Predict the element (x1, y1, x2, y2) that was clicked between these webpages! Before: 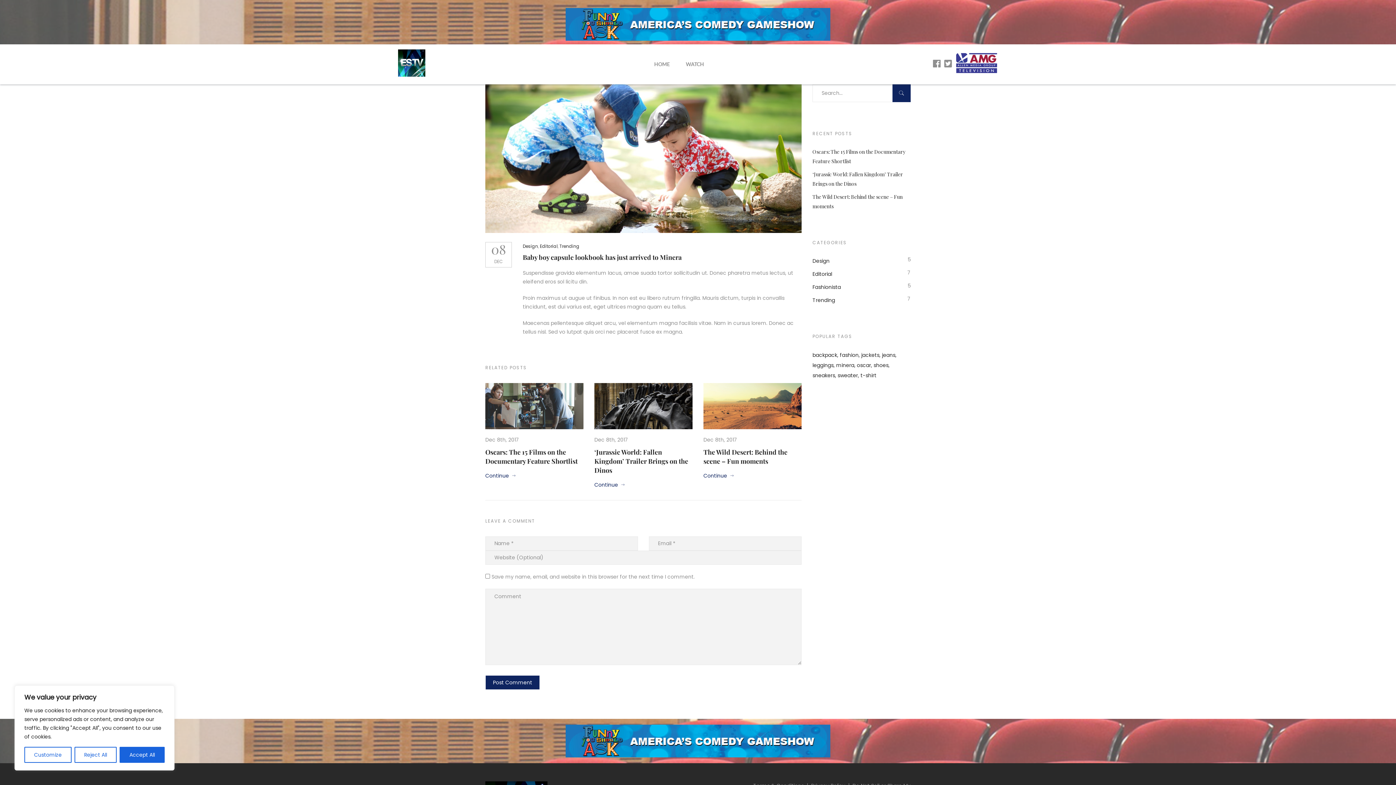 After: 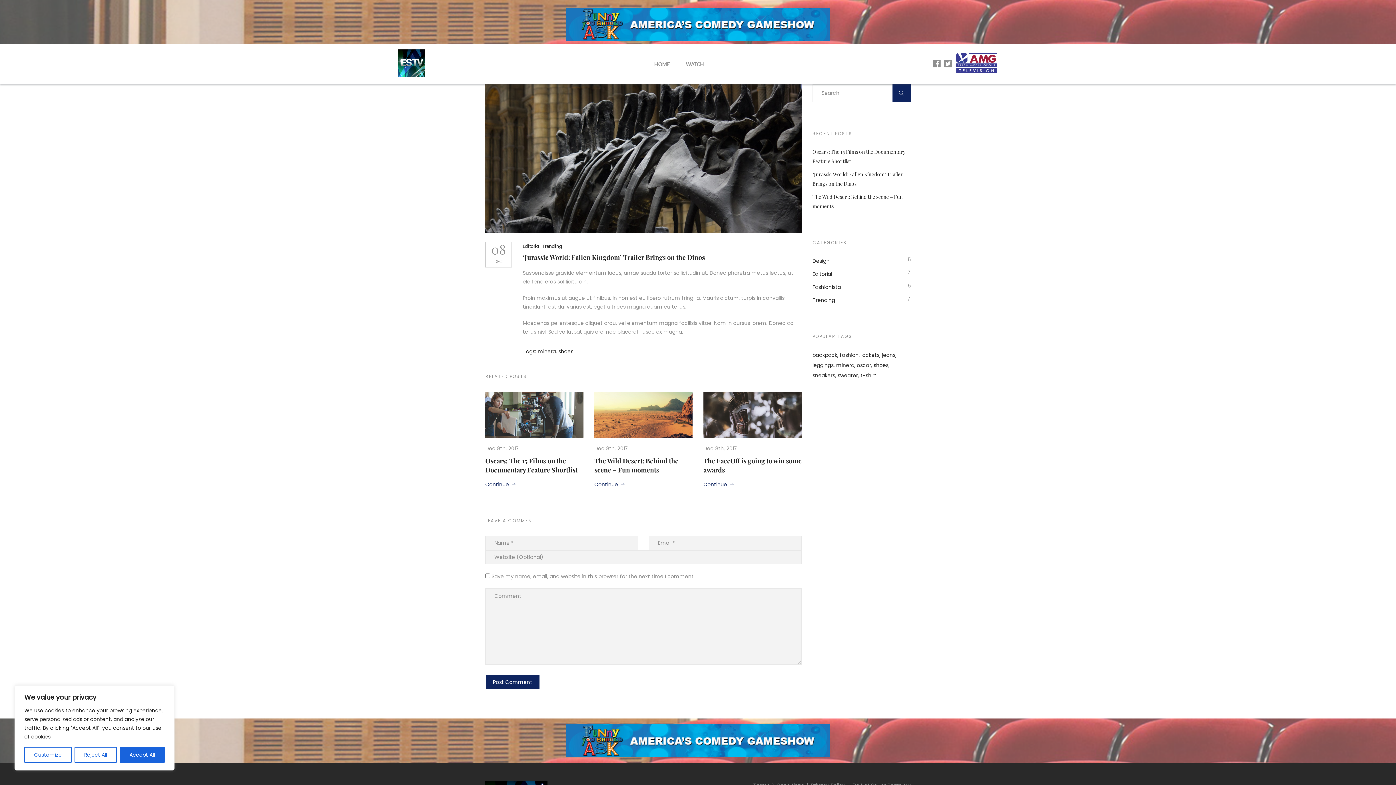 Action: bbox: (594, 481, 618, 488) label: Continue